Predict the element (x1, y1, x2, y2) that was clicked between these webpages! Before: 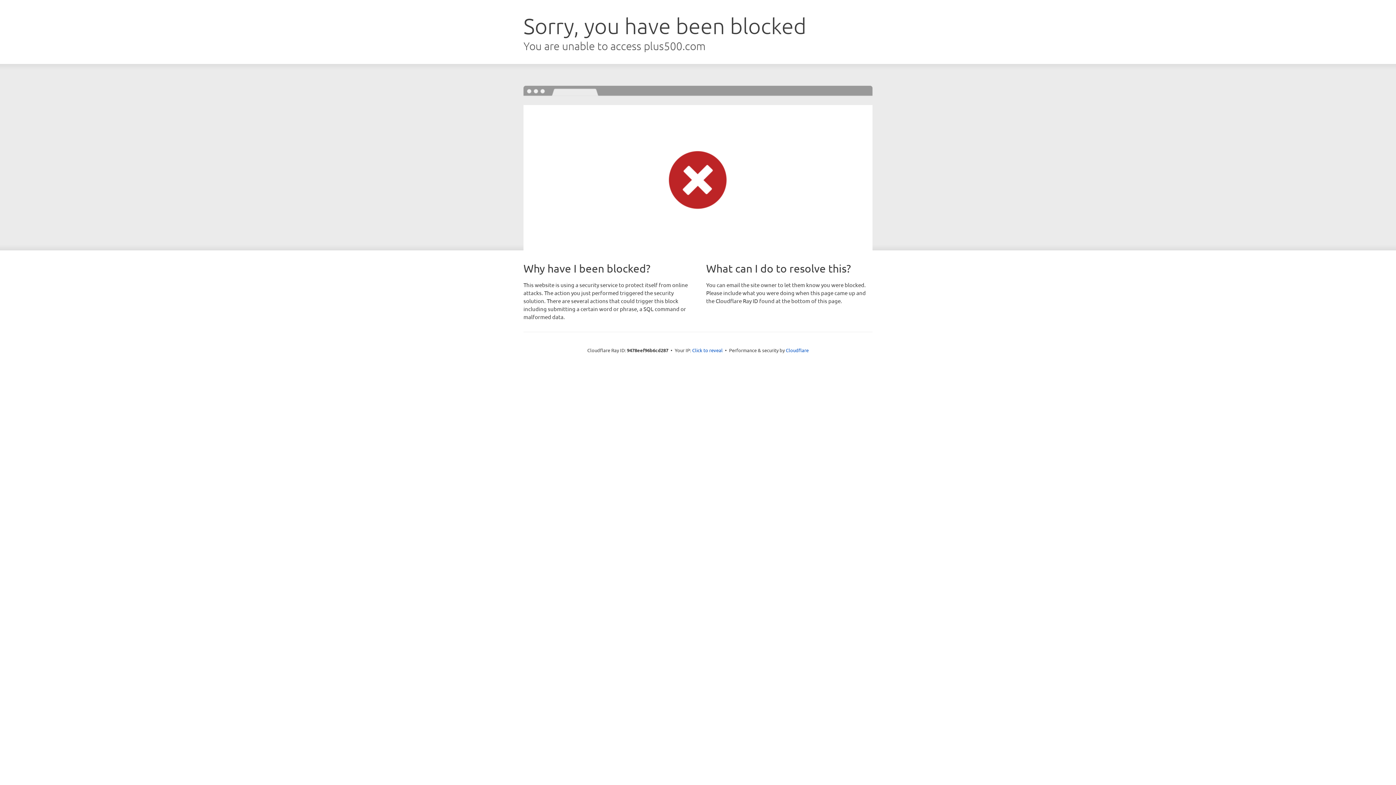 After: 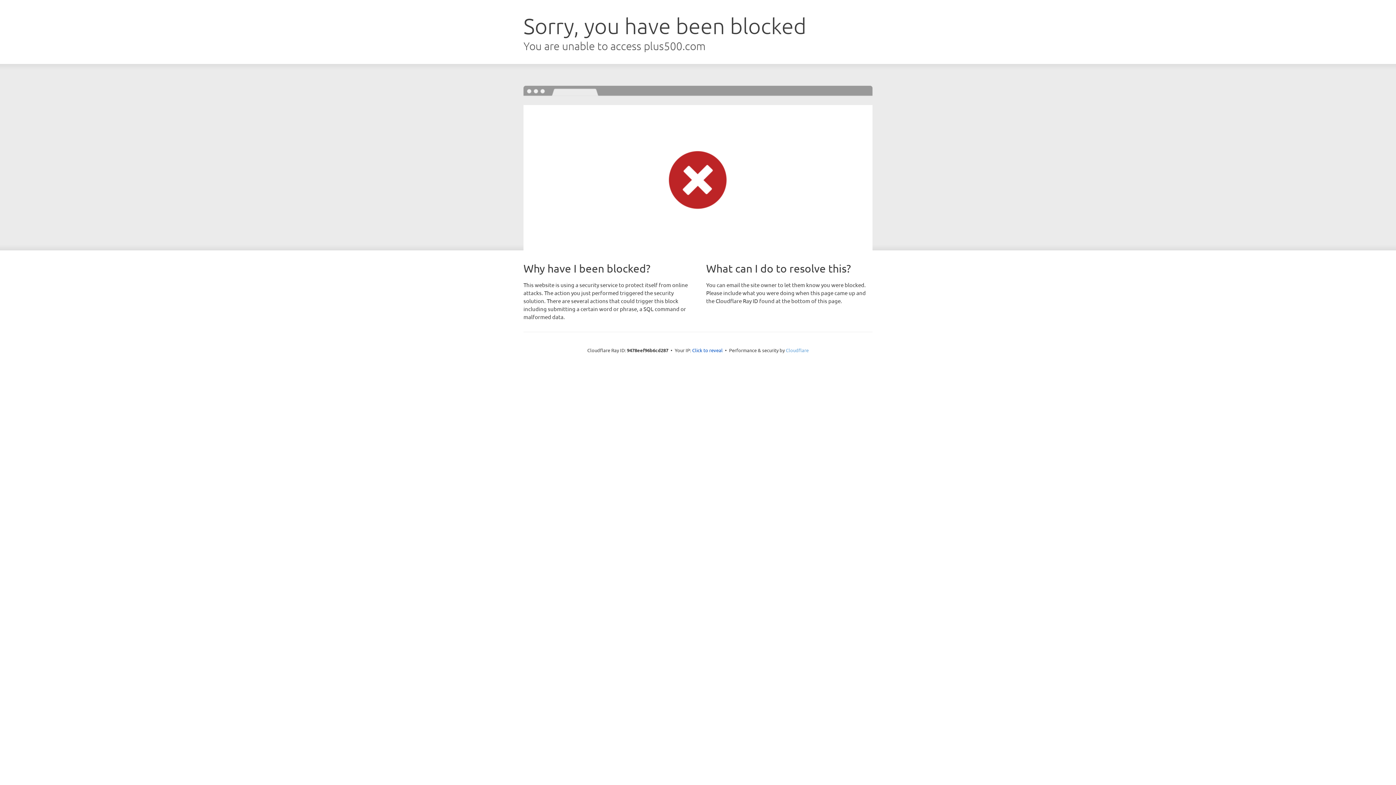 Action: bbox: (786, 347, 808, 353) label: Cloudflare